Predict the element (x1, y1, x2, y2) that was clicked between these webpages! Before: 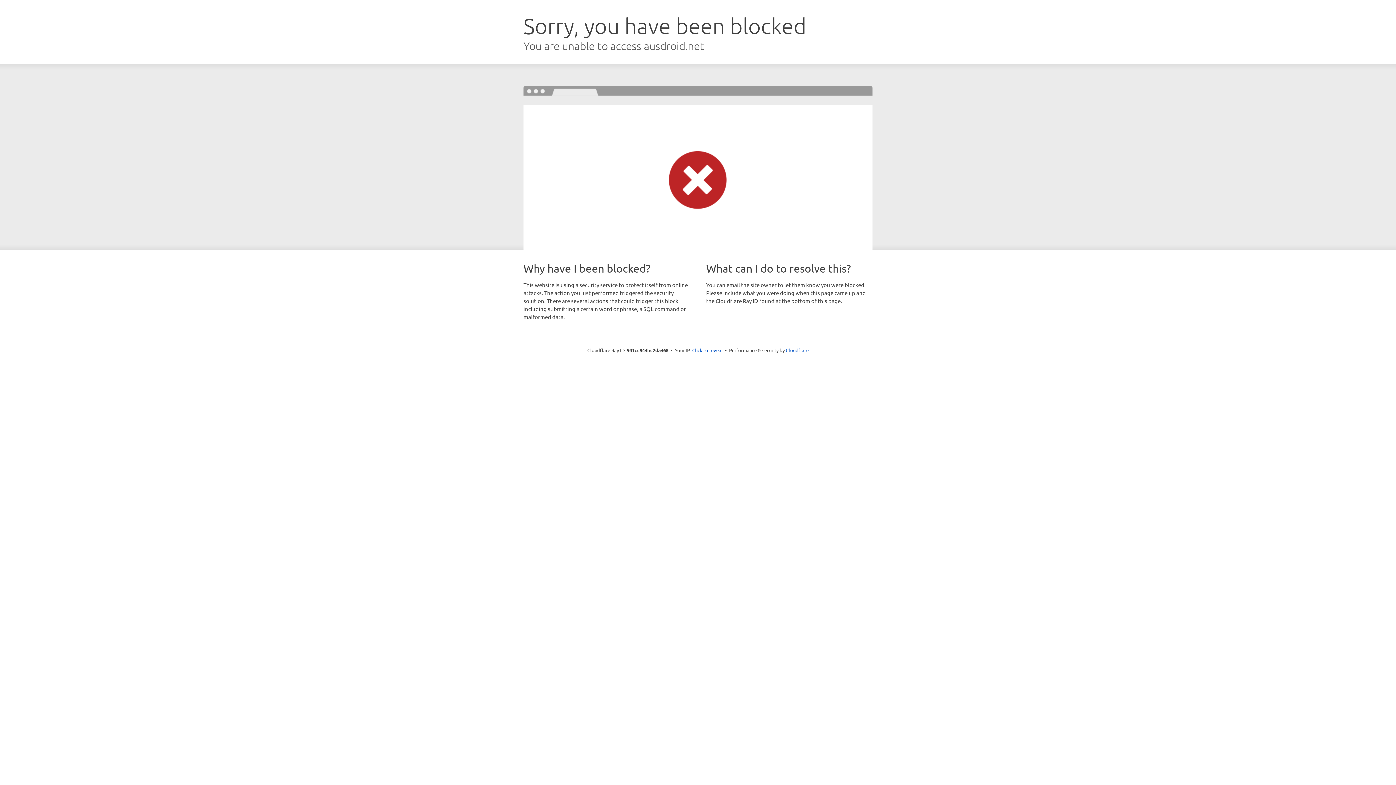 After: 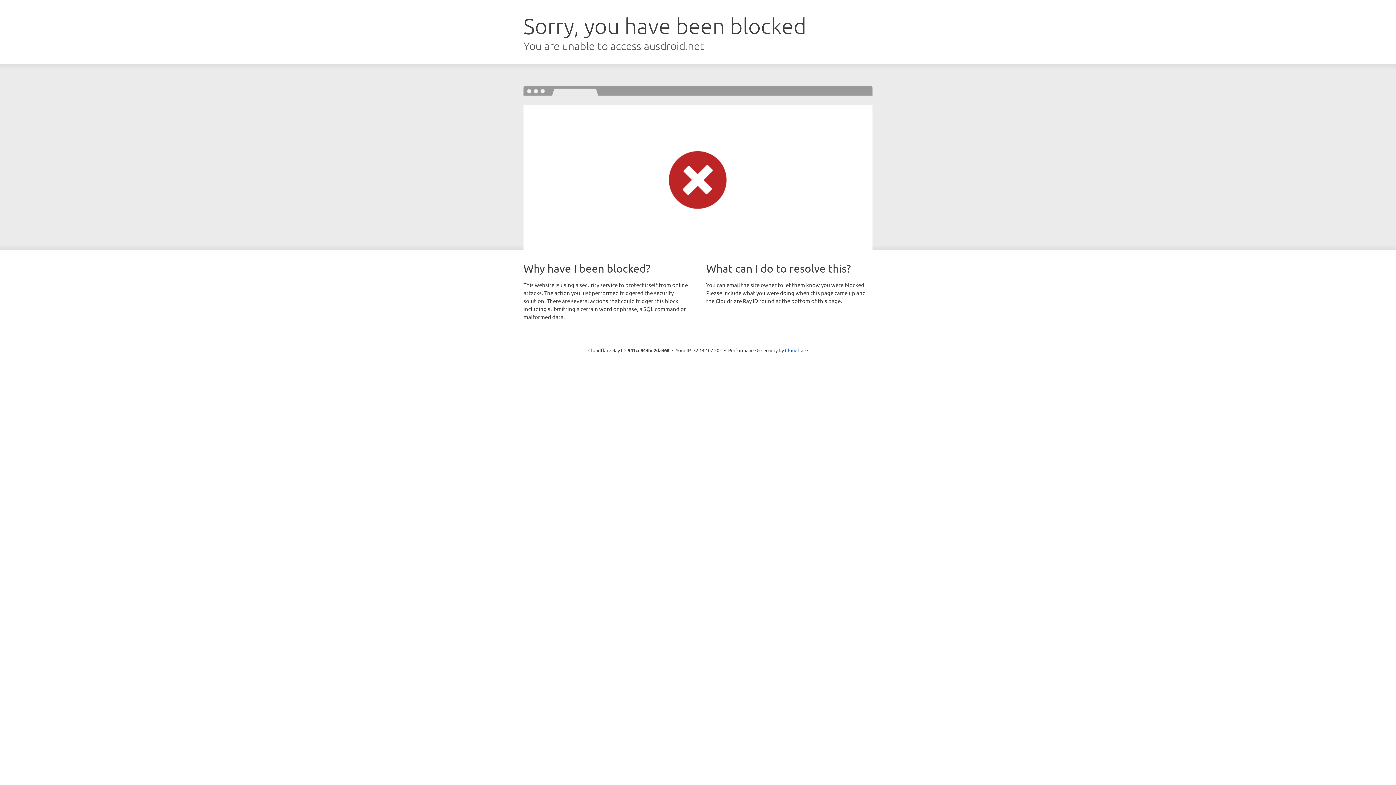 Action: bbox: (692, 346, 722, 353) label: Click to reveal